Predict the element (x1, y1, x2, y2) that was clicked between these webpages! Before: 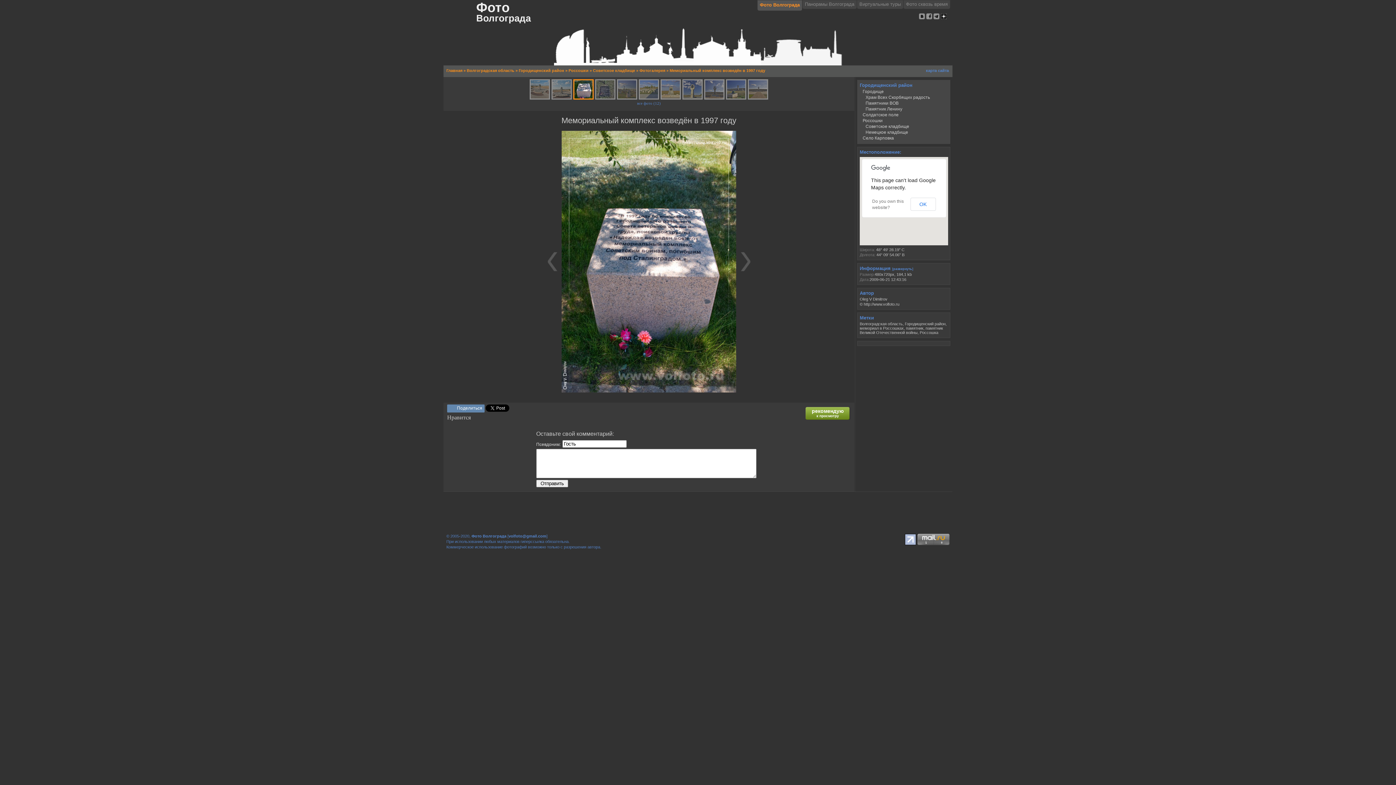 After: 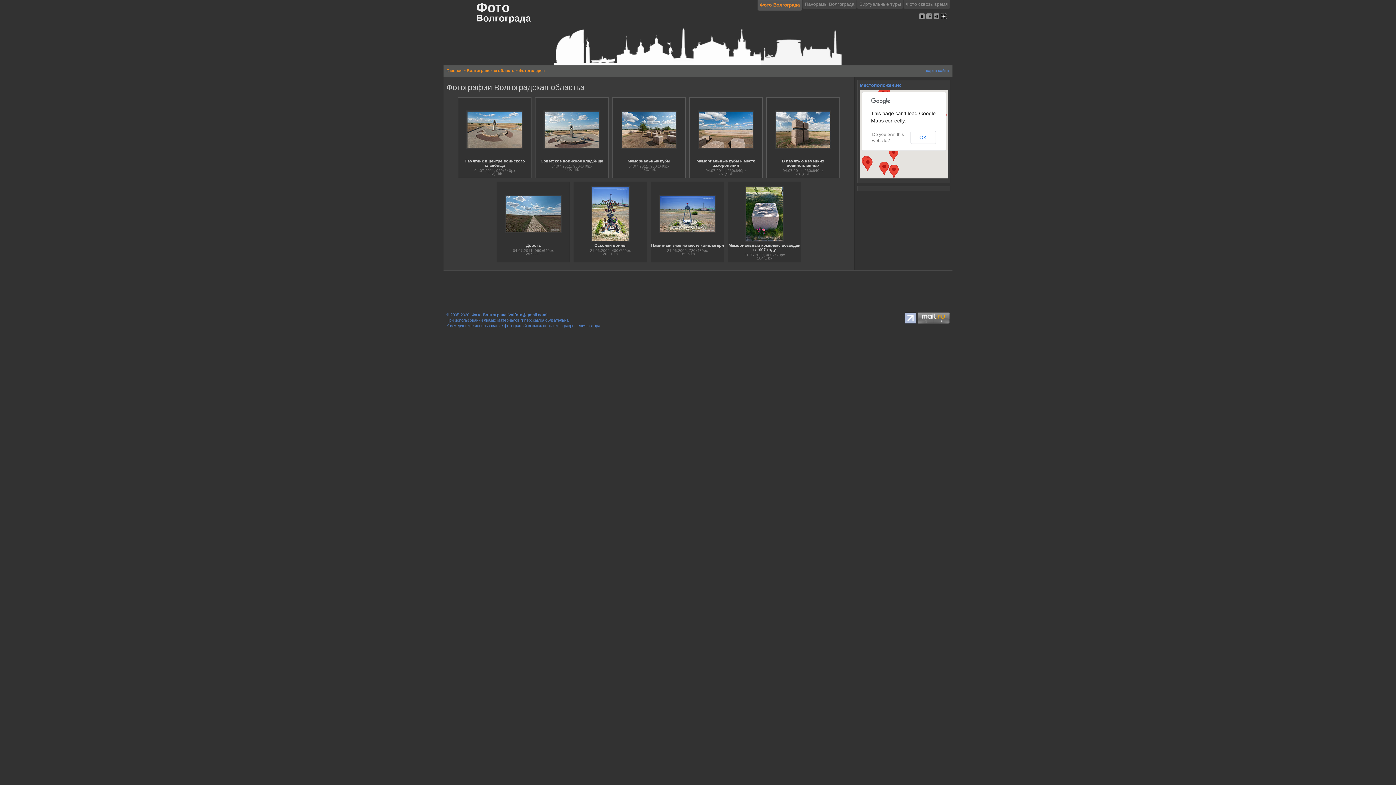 Action: label: мемориал в Россошках bbox: (860, 326, 904, 330)